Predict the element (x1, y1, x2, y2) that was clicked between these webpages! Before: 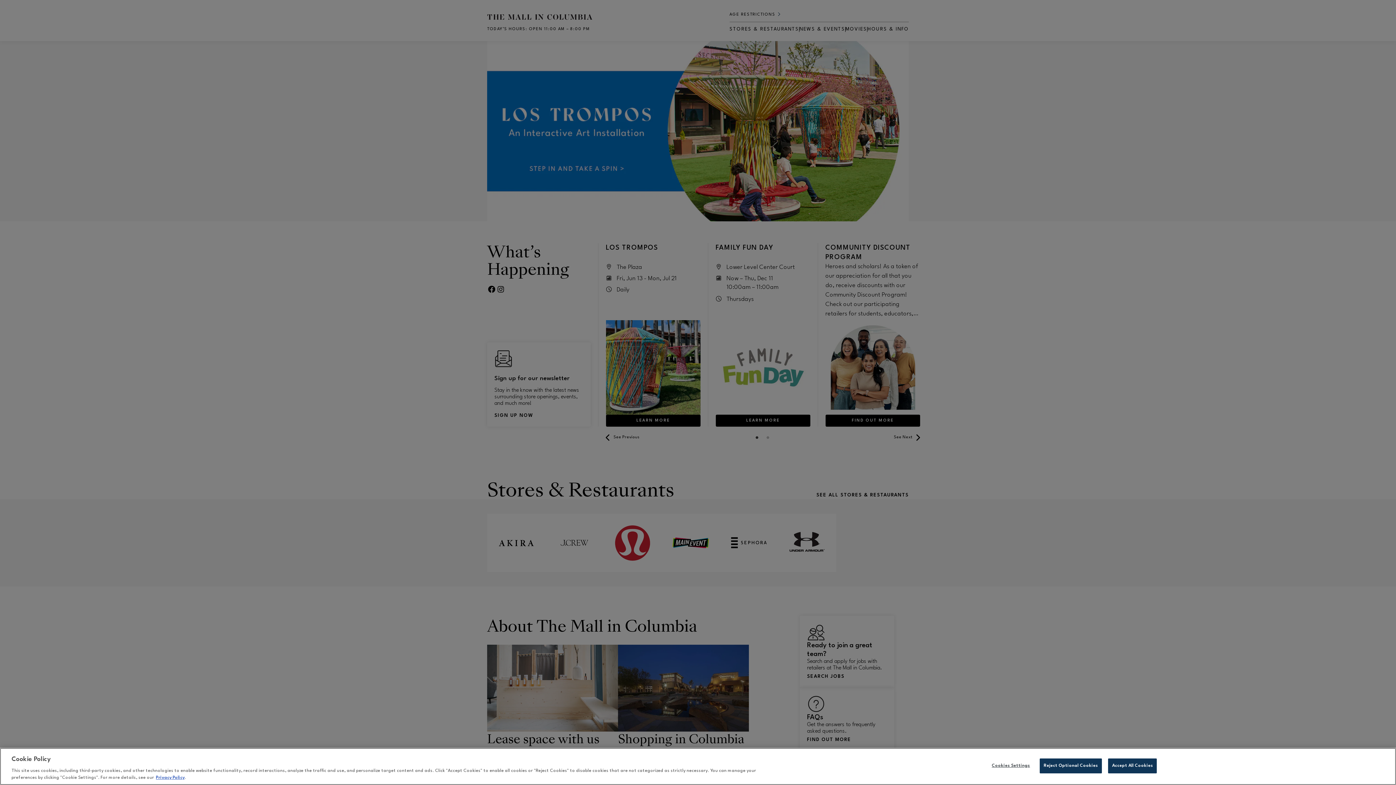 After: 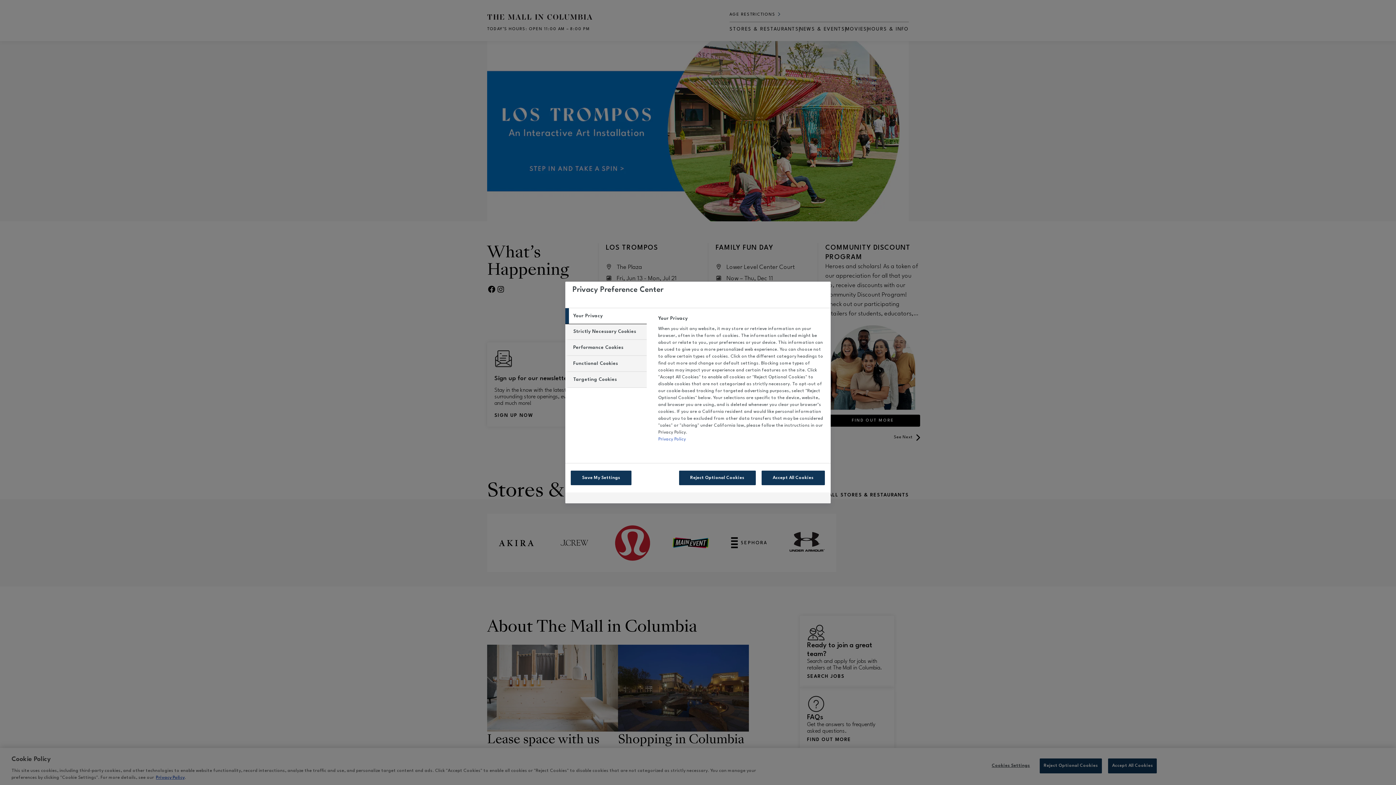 Action: label: Cookies Settings bbox: (988, 759, 1033, 773)